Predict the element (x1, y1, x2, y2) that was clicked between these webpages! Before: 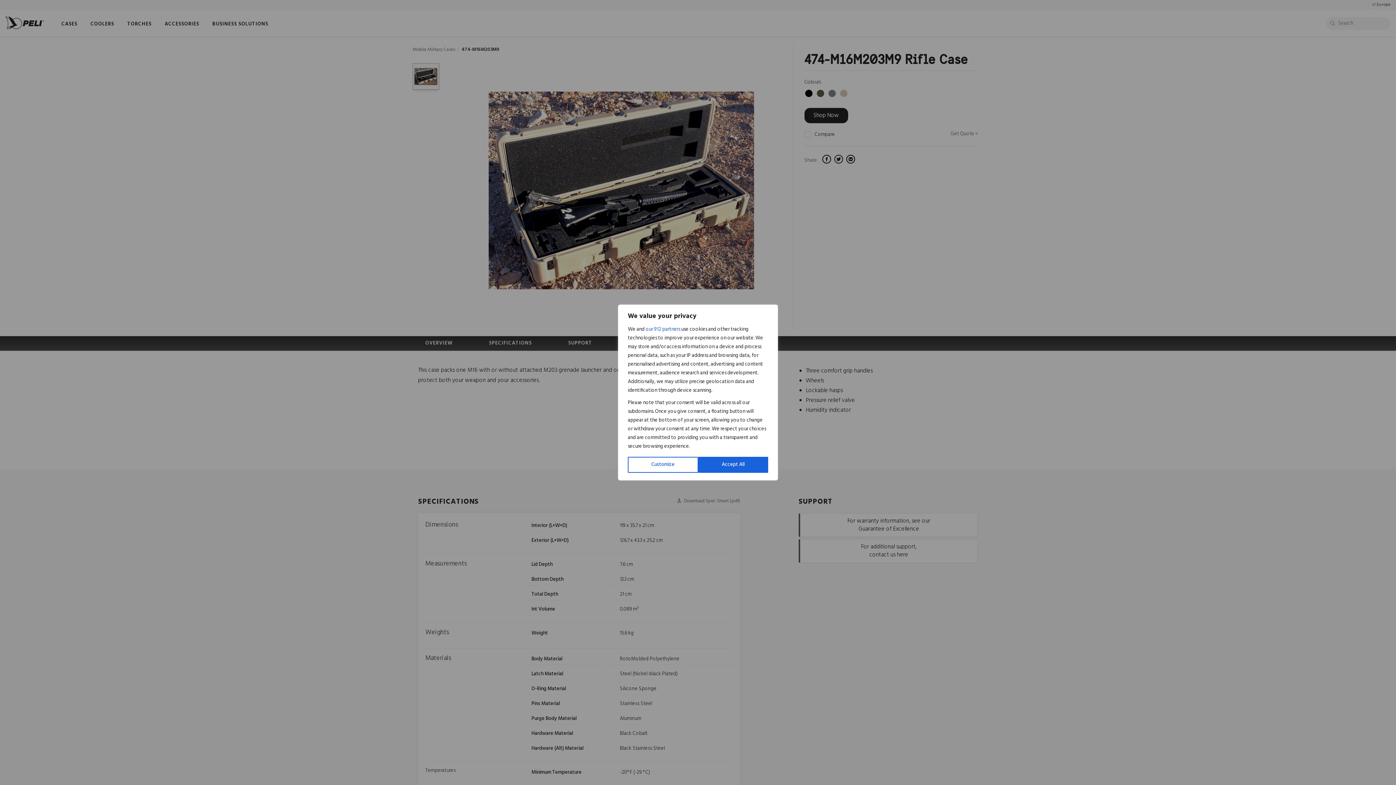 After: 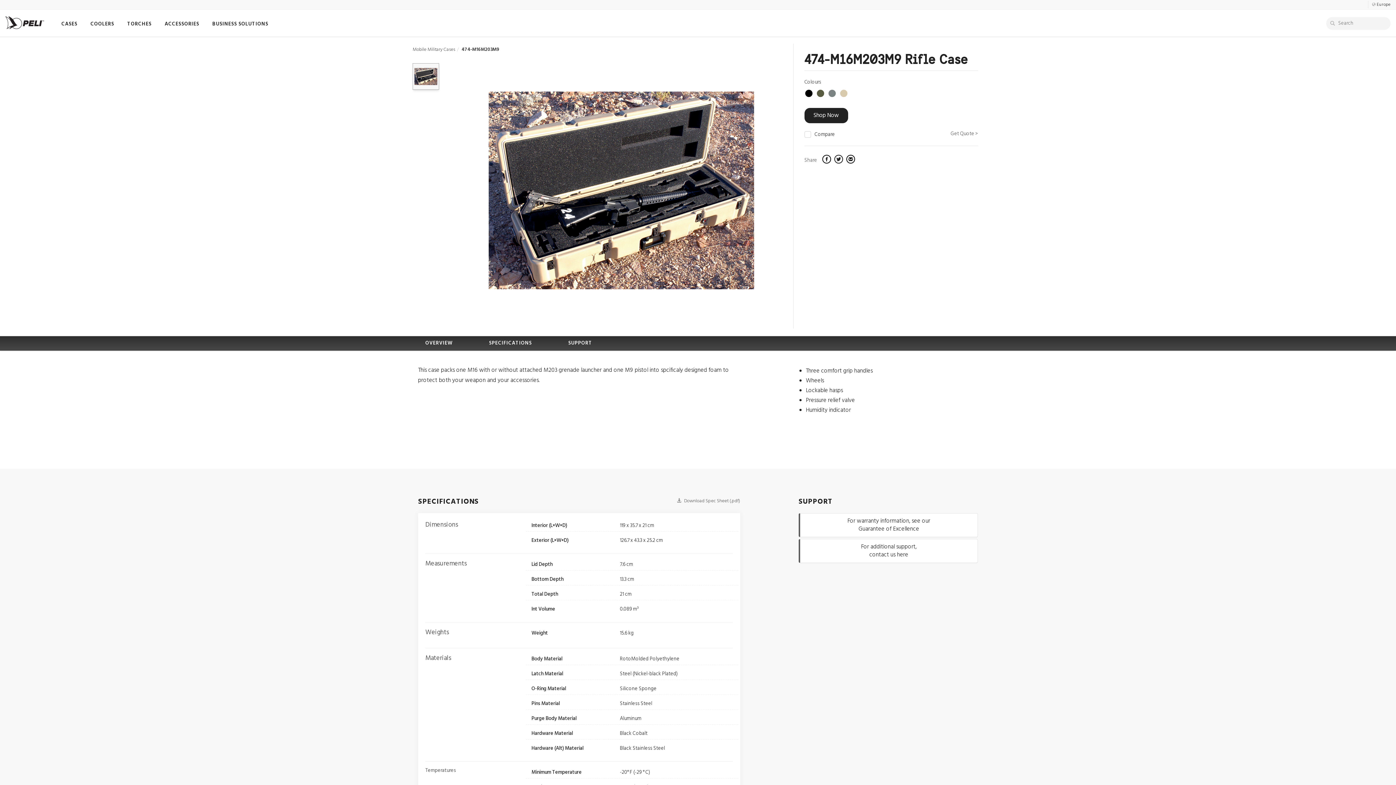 Action: bbox: (698, 457, 768, 473) label: Accept All